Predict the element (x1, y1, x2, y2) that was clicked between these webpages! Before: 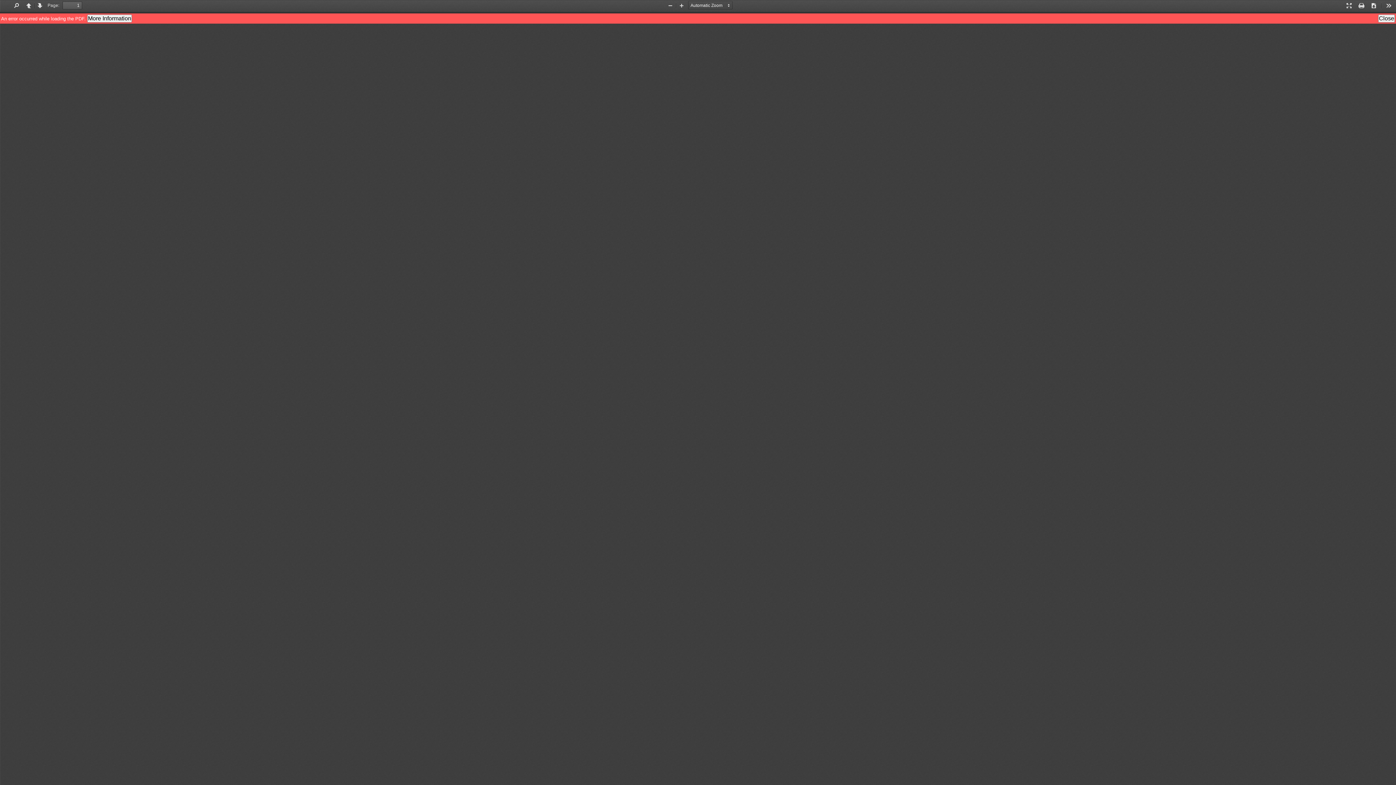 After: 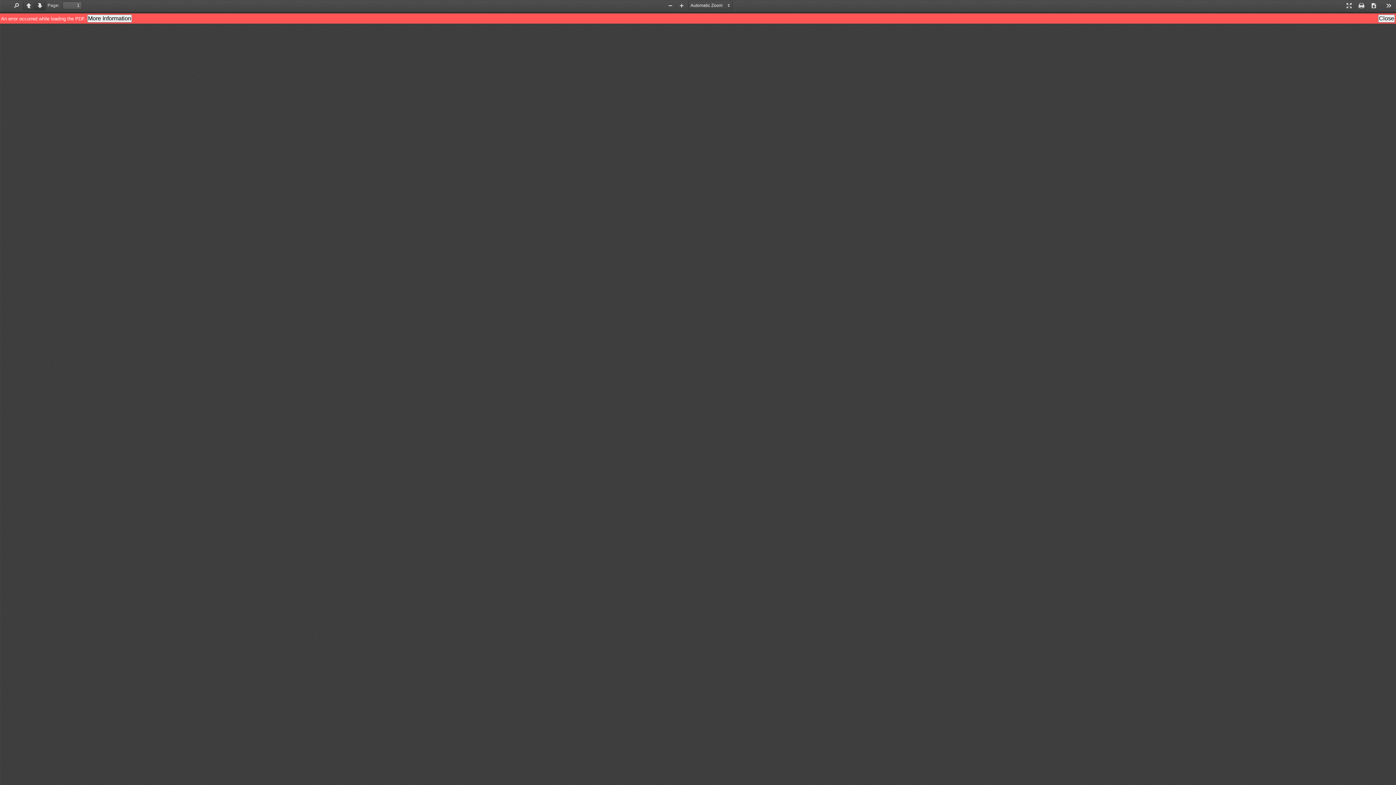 Action: bbox: (34, 1, 45, 10) label: Next